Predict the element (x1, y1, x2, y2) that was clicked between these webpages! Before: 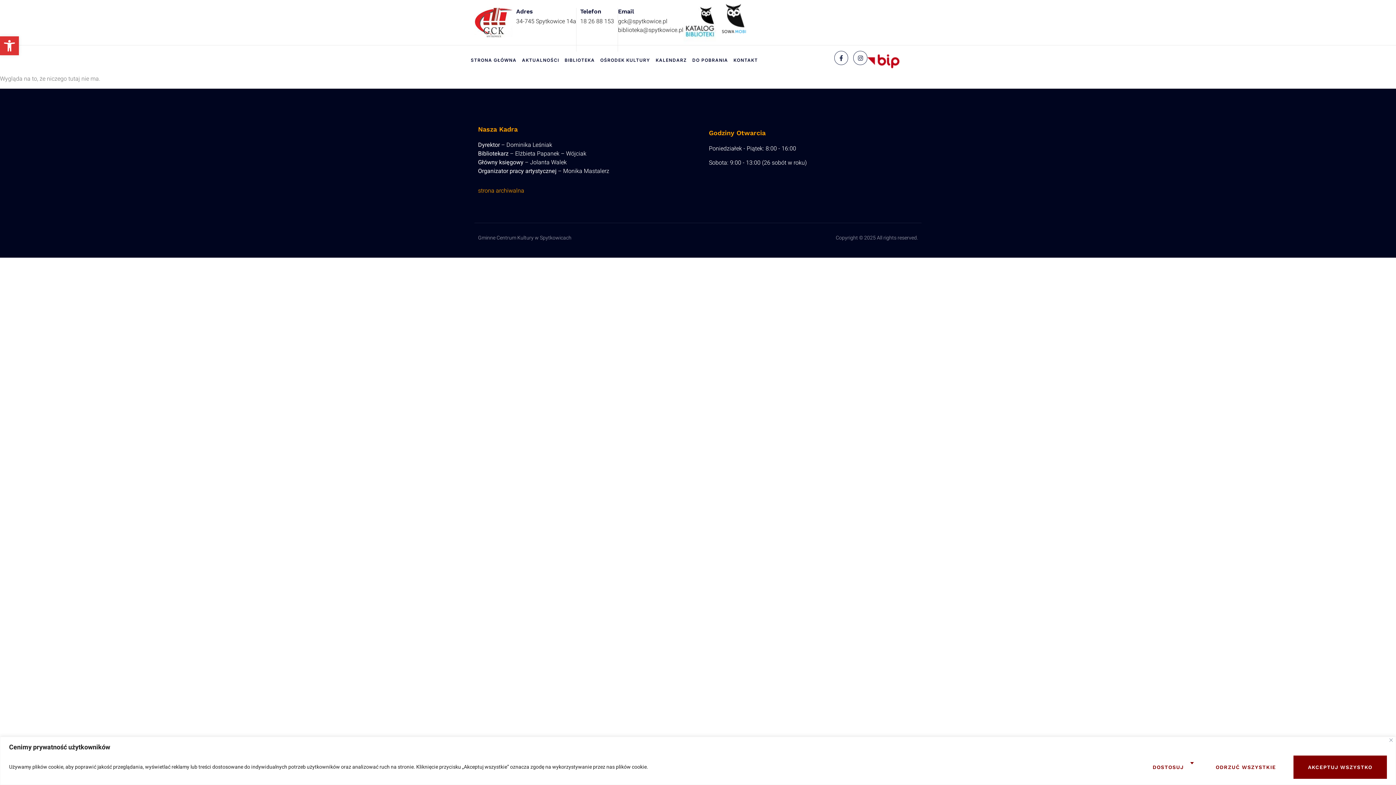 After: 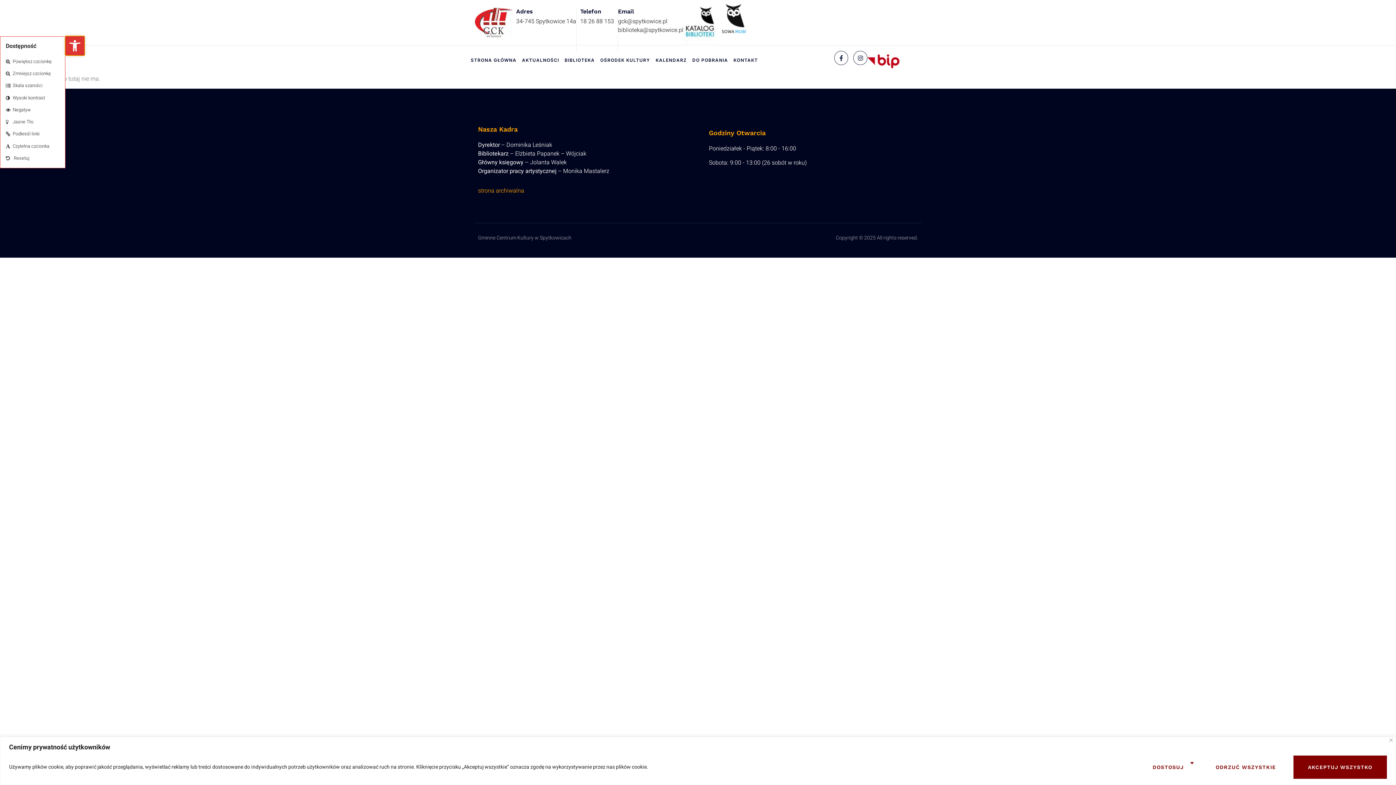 Action: bbox: (0, 36, 18, 55) label: Otwórz pasek narzędzi